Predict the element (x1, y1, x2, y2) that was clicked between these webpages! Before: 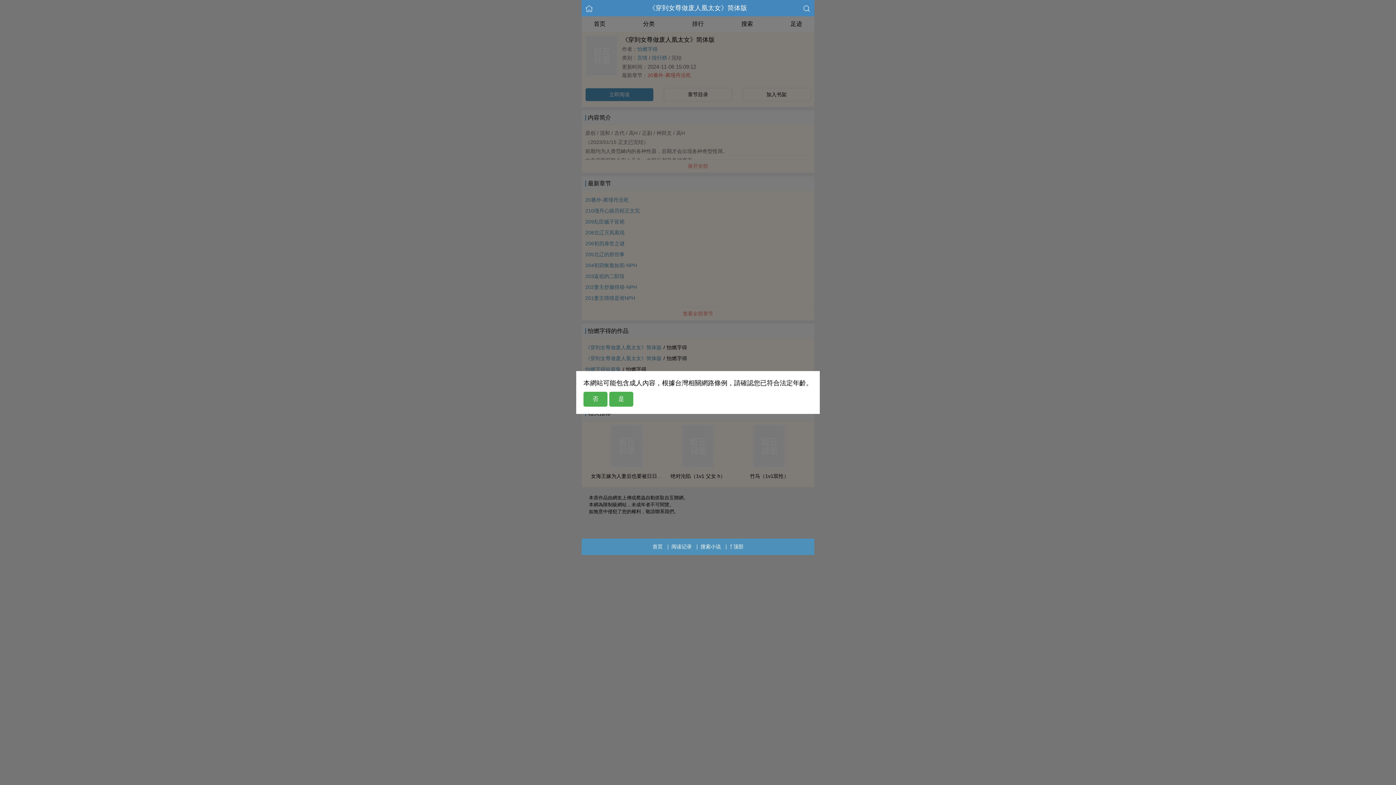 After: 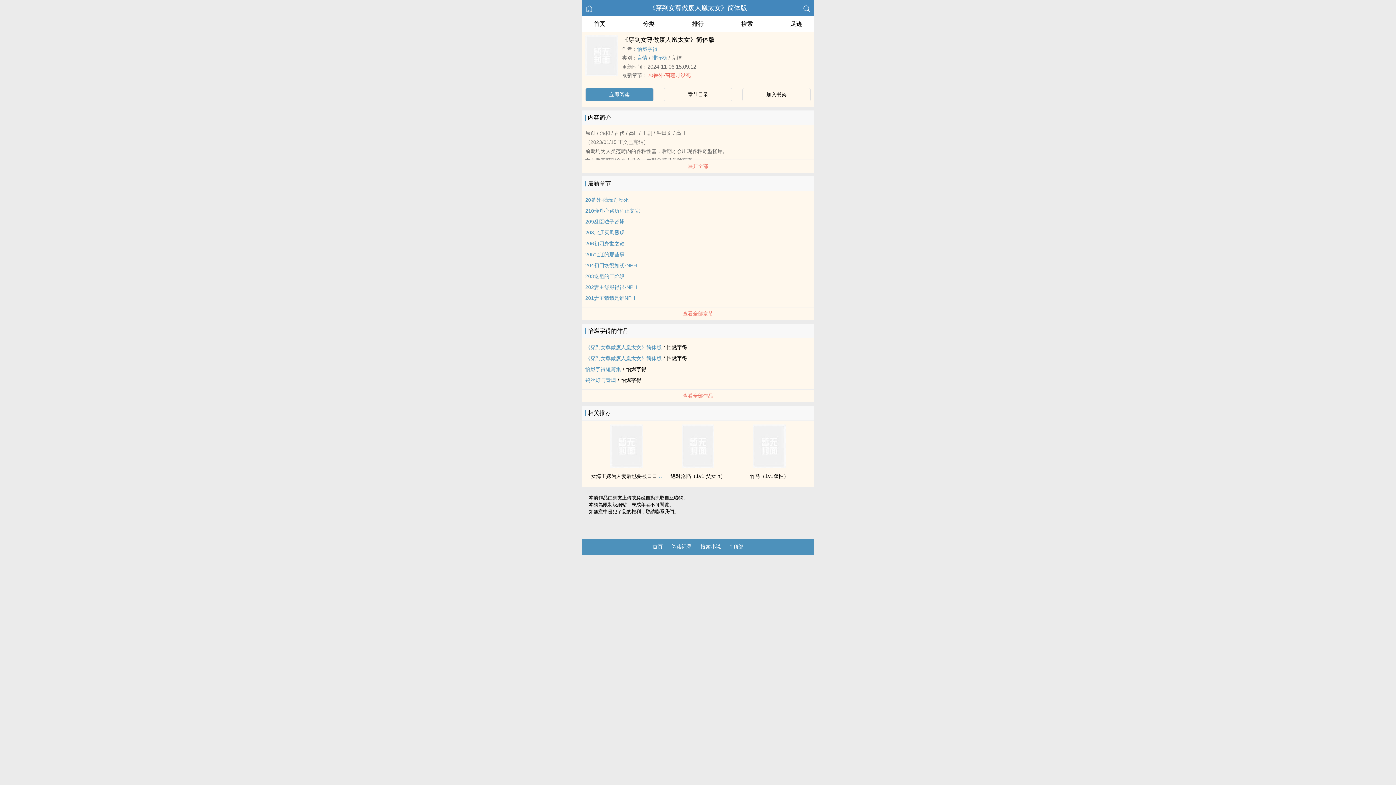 Action: bbox: (609, 392, 633, 406) label: 是